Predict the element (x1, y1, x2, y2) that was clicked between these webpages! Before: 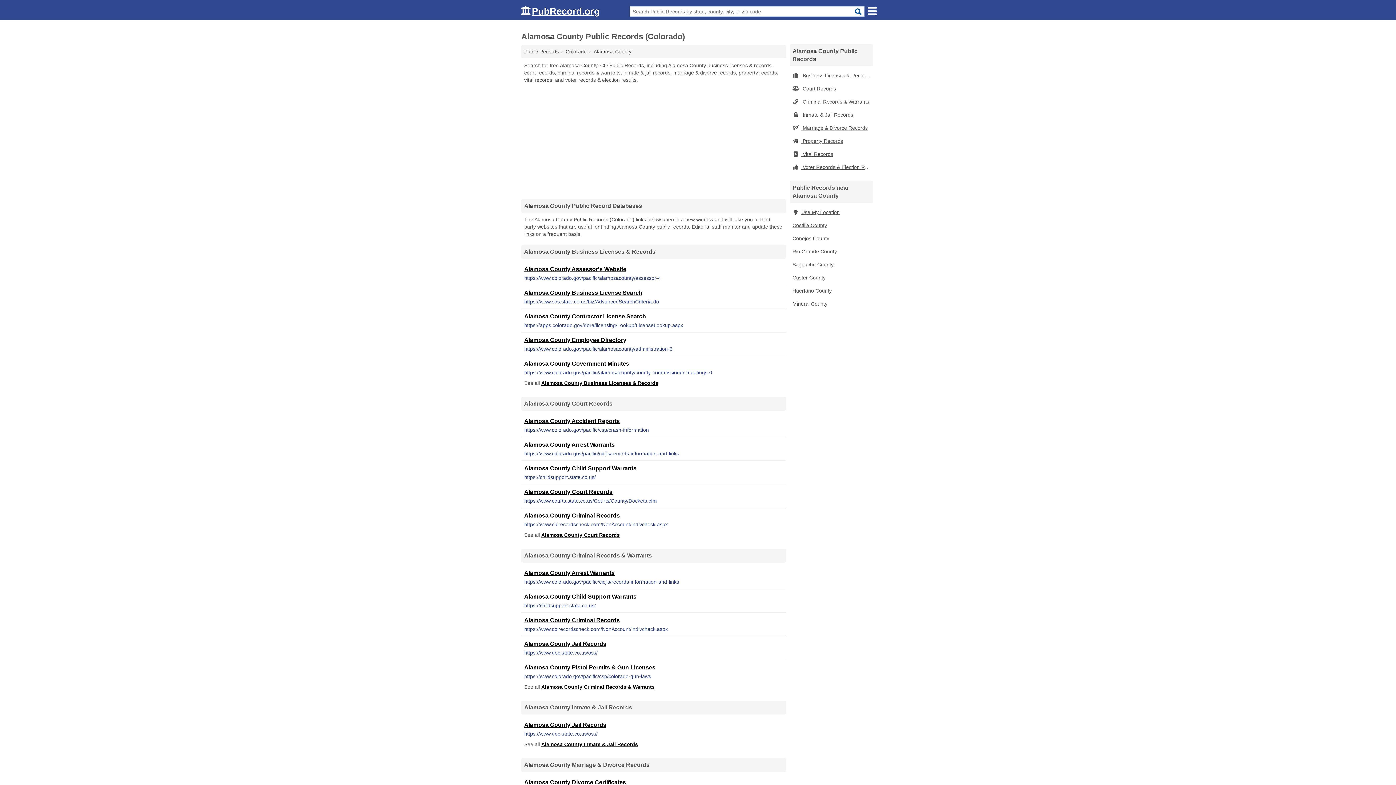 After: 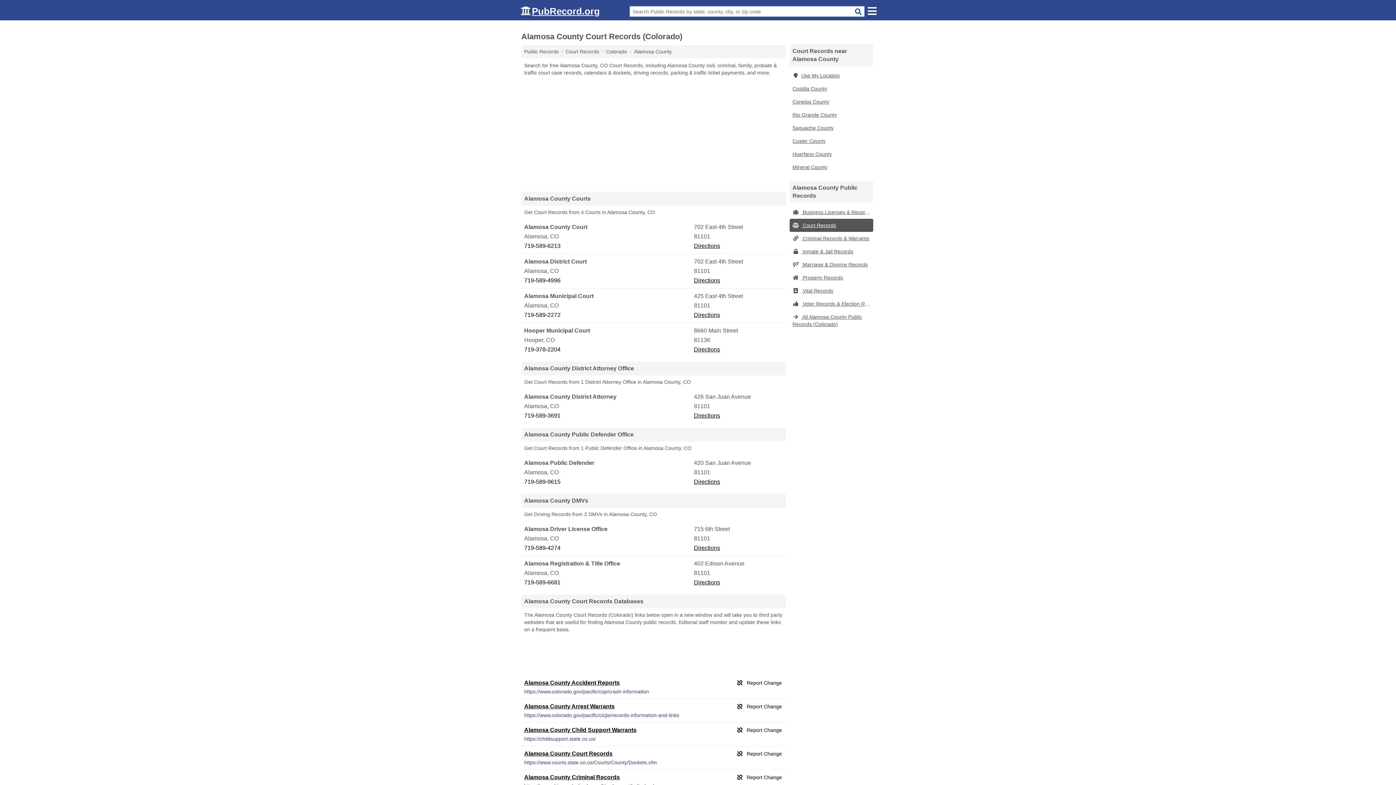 Action: label:  Court Records bbox: (789, 82, 873, 95)